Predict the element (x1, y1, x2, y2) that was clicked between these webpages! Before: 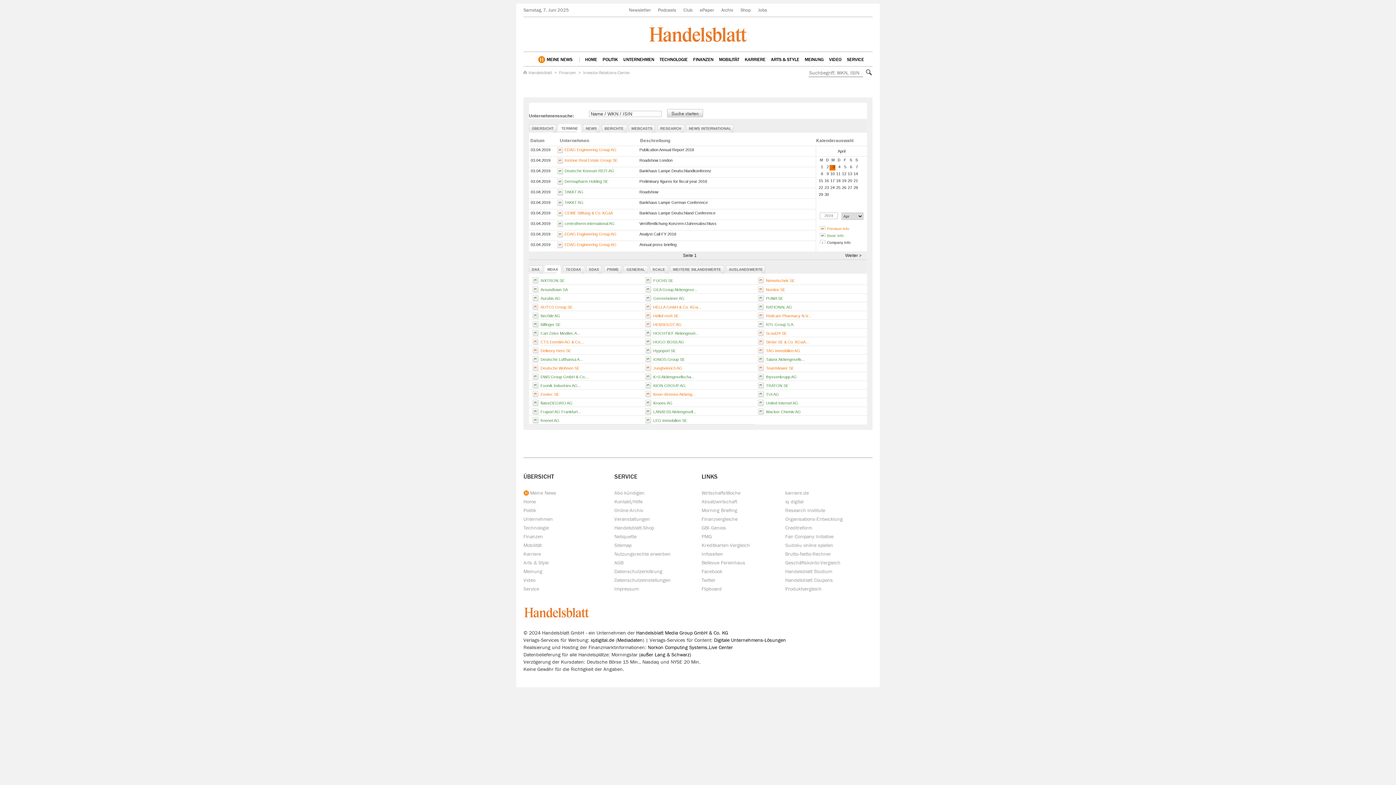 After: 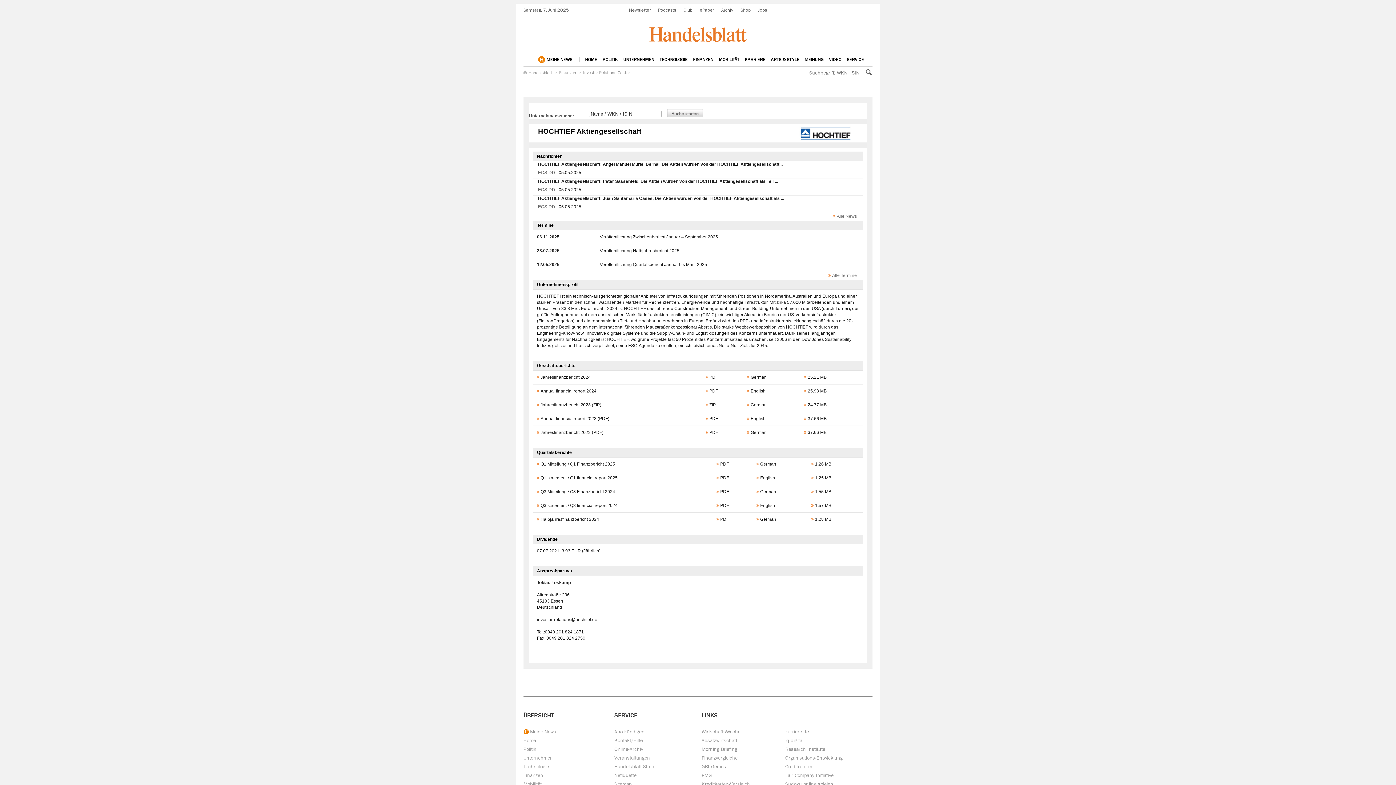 Action: label: HOCHTIEF Aktiengesel... bbox: (653, 331, 698, 335)